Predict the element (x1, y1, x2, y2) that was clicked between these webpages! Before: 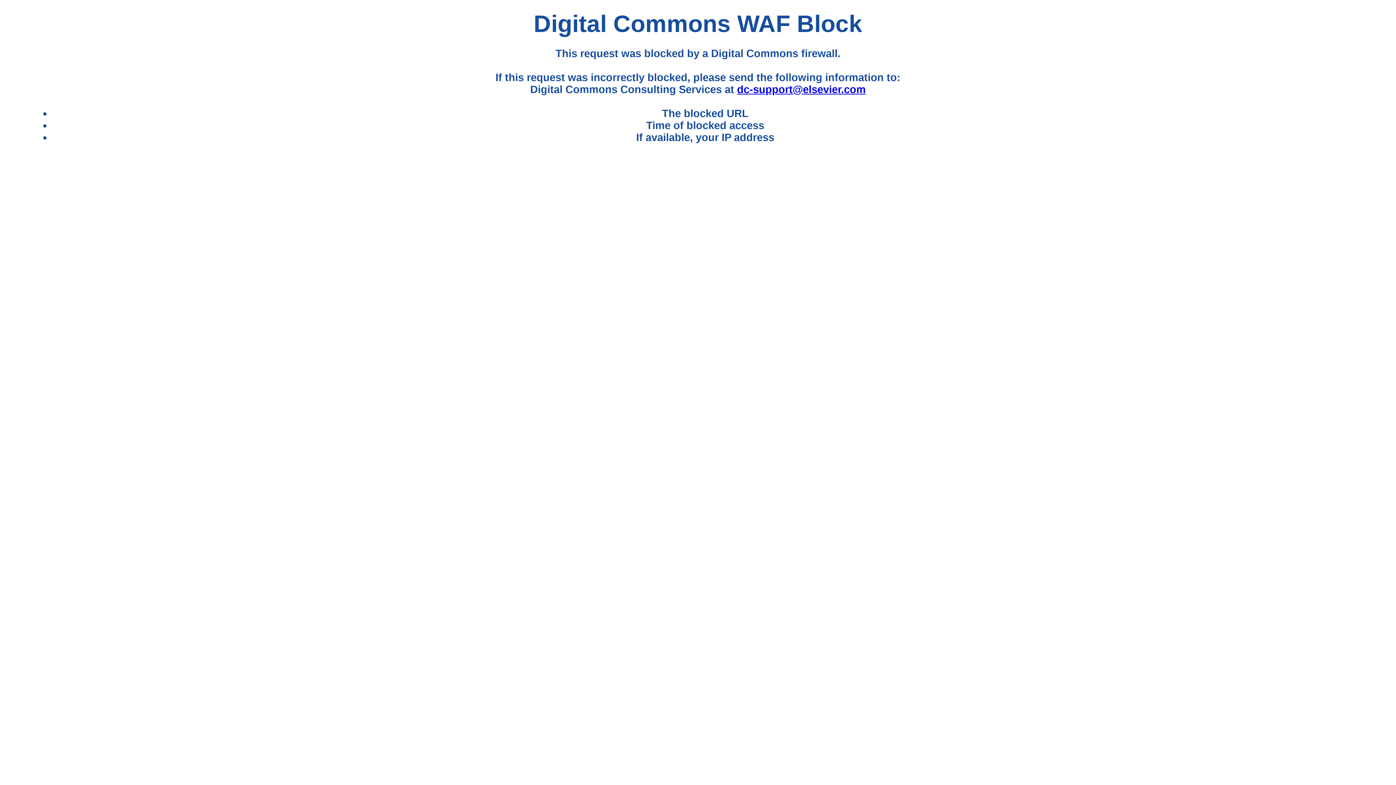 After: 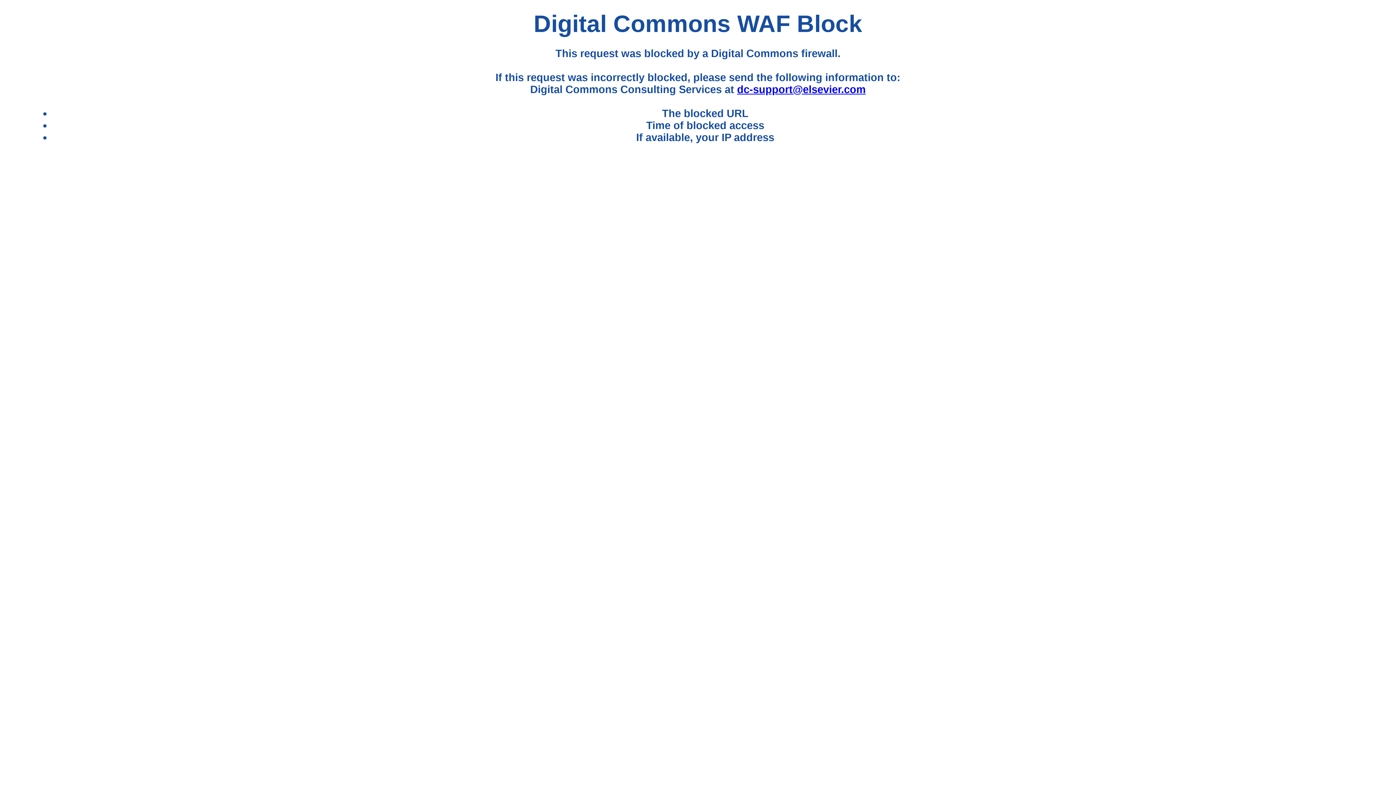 Action: bbox: (737, 83, 865, 95) label: dc-support@elsevier.com